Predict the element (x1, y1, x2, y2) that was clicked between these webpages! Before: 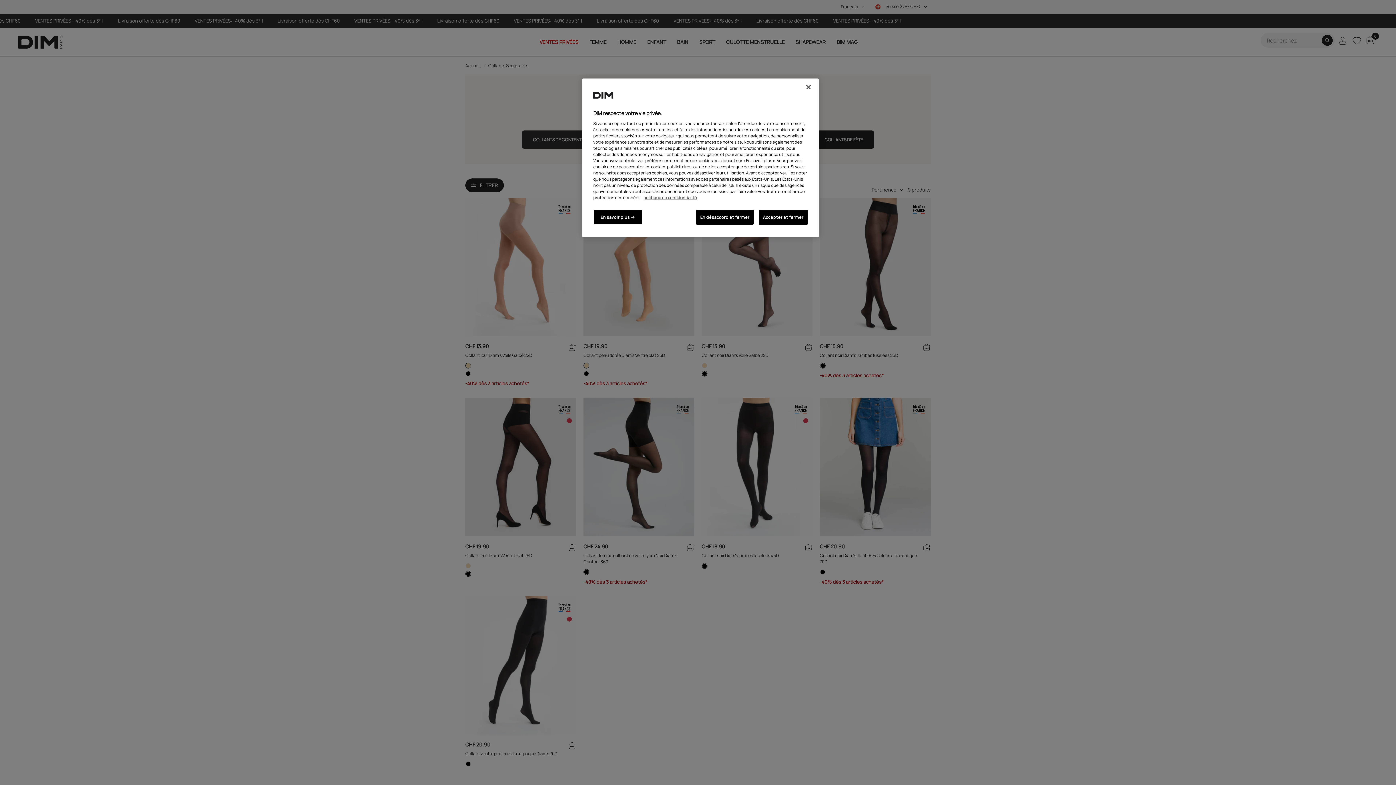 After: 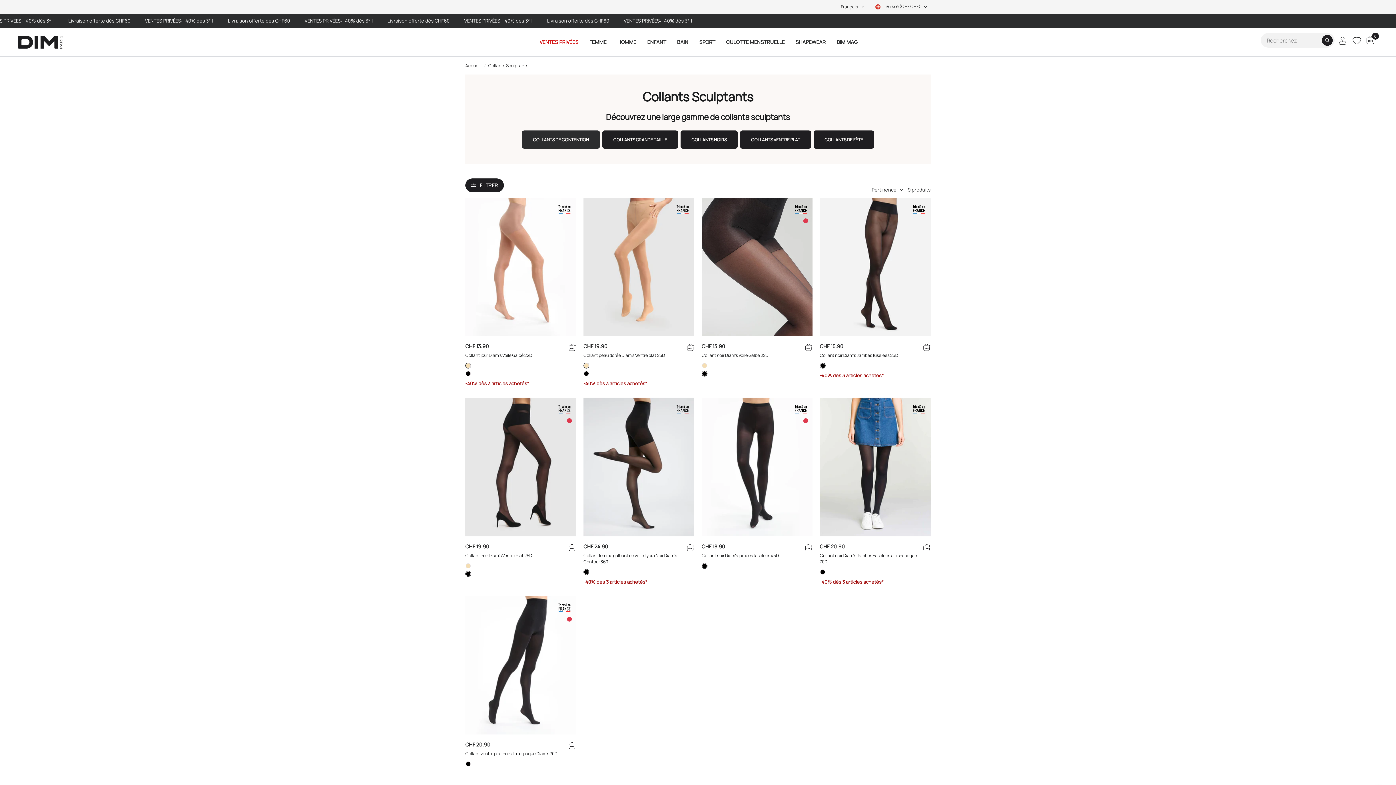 Action: label: En désaccord et fermer bbox: (696, 209, 753, 224)